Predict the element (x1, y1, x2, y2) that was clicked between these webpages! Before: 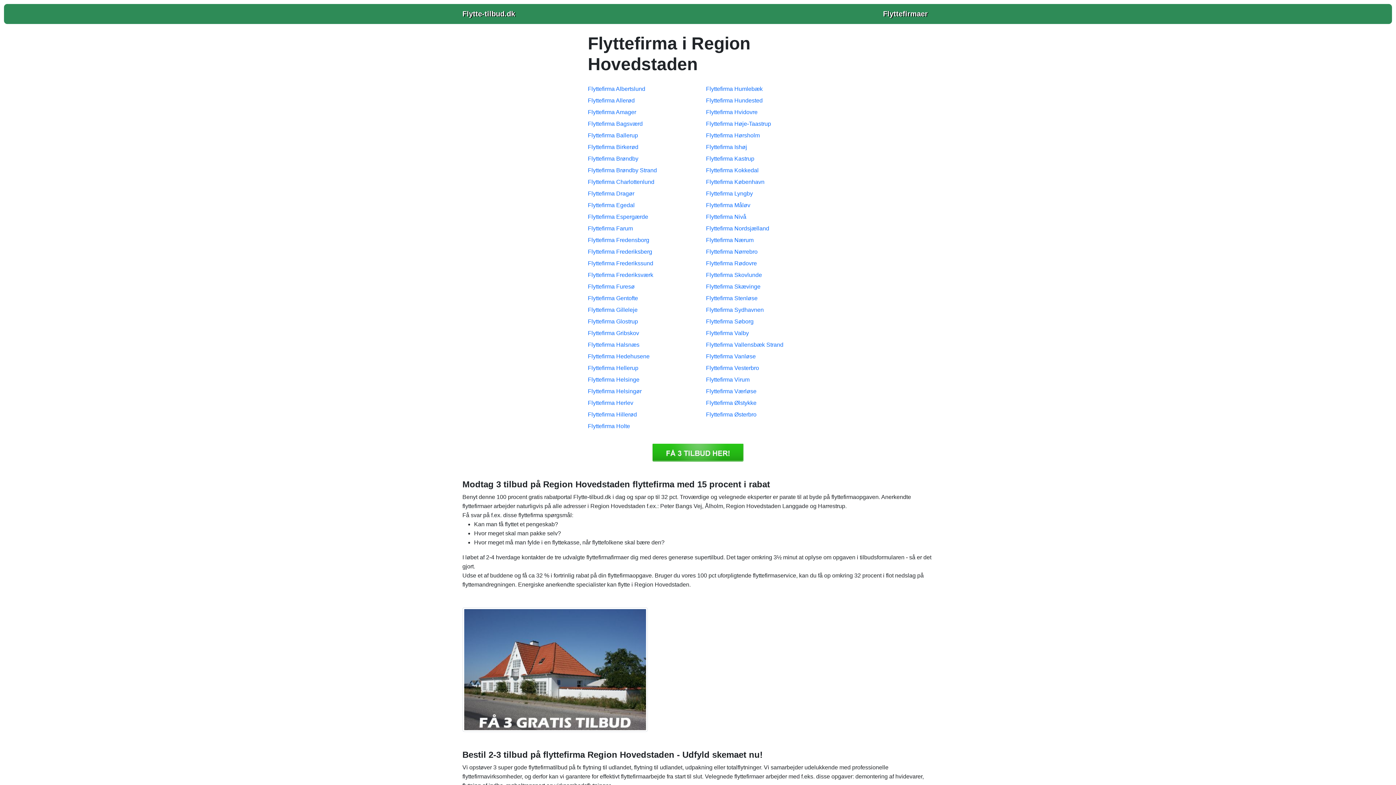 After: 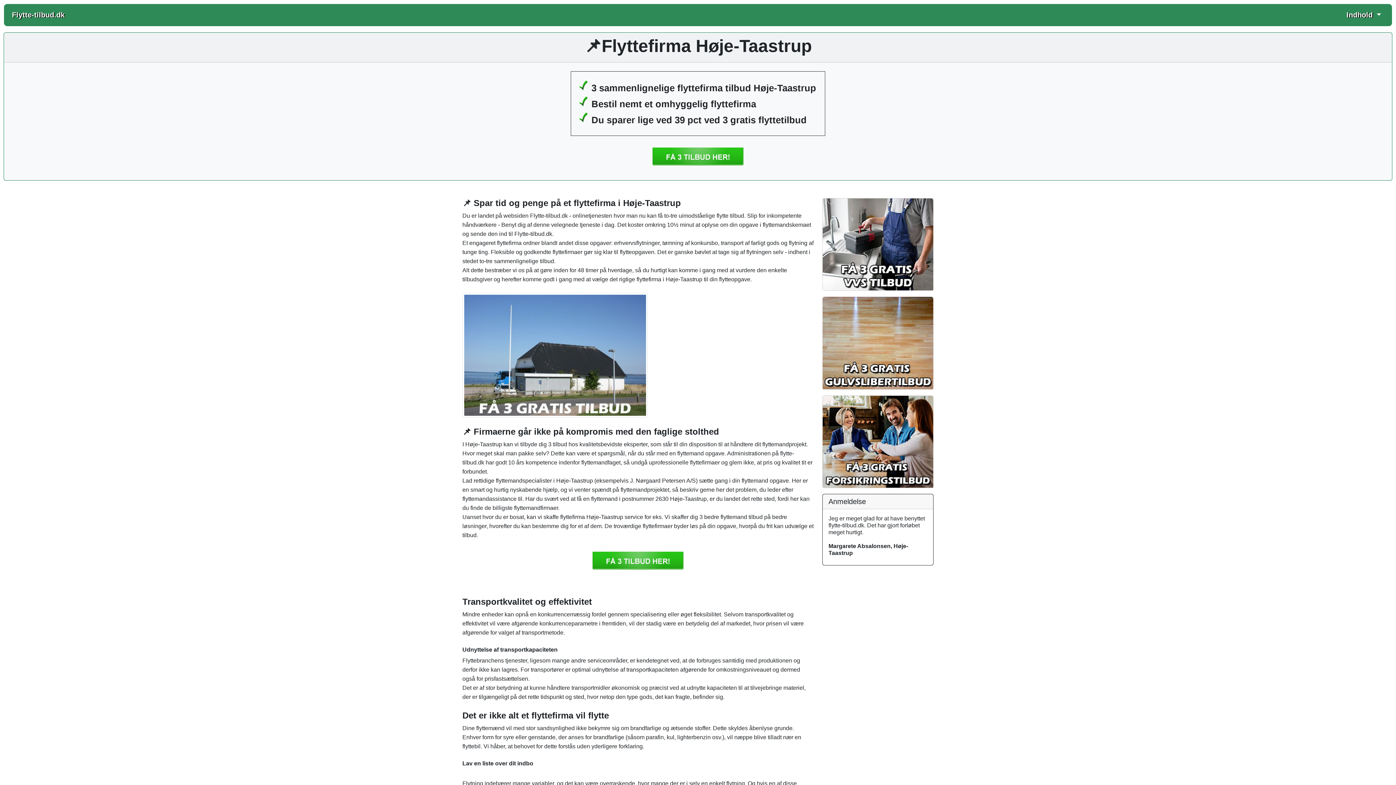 Action: label: Flyttefirma Høje-Taastrup bbox: (706, 120, 771, 126)